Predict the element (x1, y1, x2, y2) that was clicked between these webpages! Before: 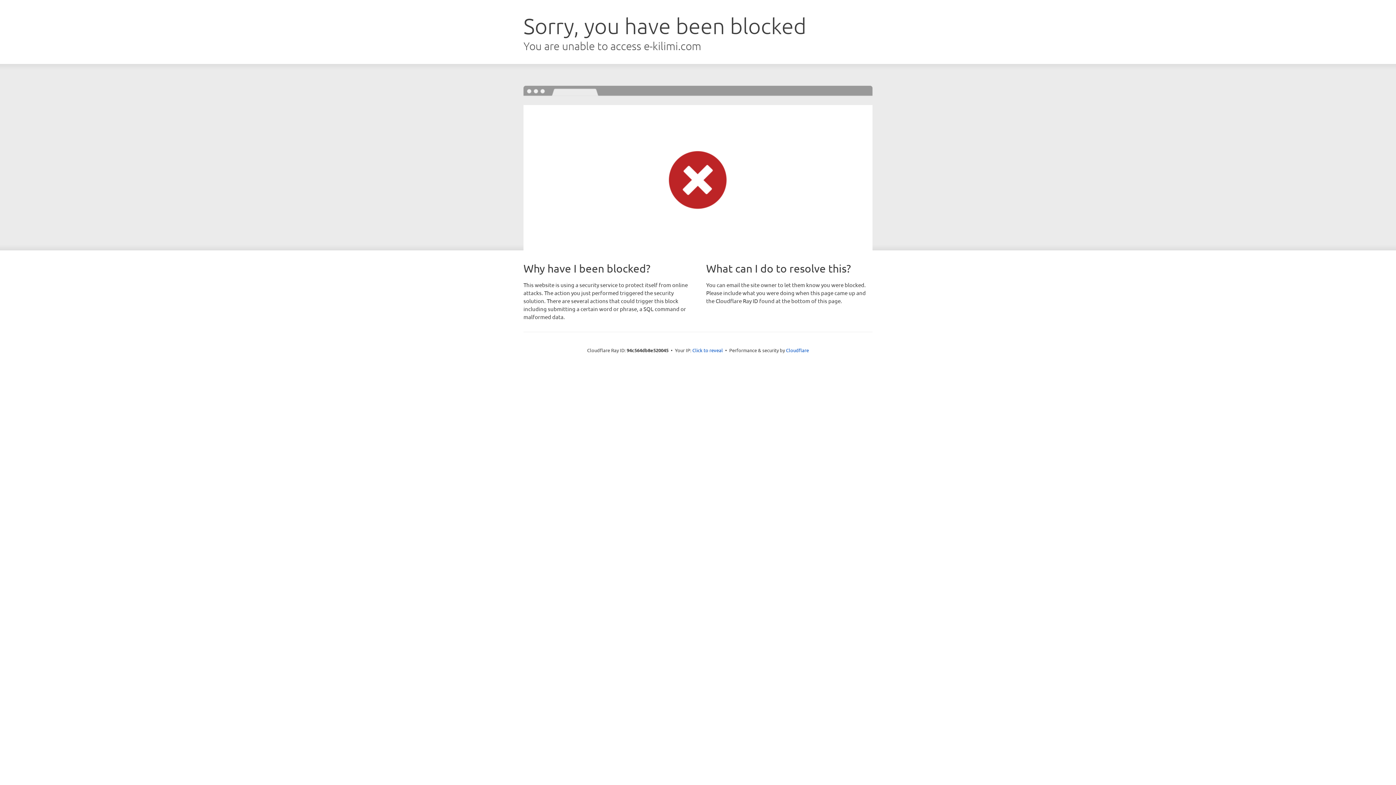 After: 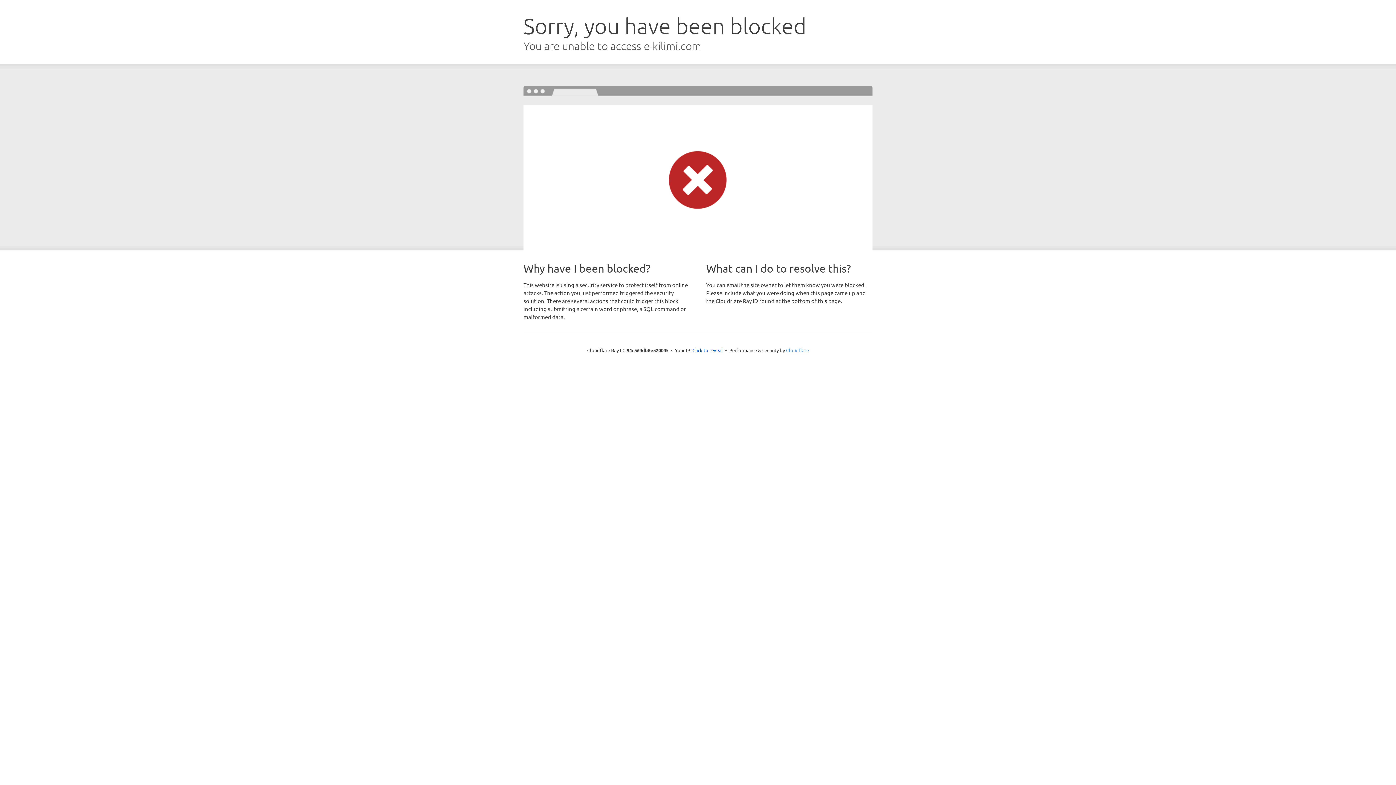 Action: label: Cloudflare bbox: (786, 347, 809, 353)